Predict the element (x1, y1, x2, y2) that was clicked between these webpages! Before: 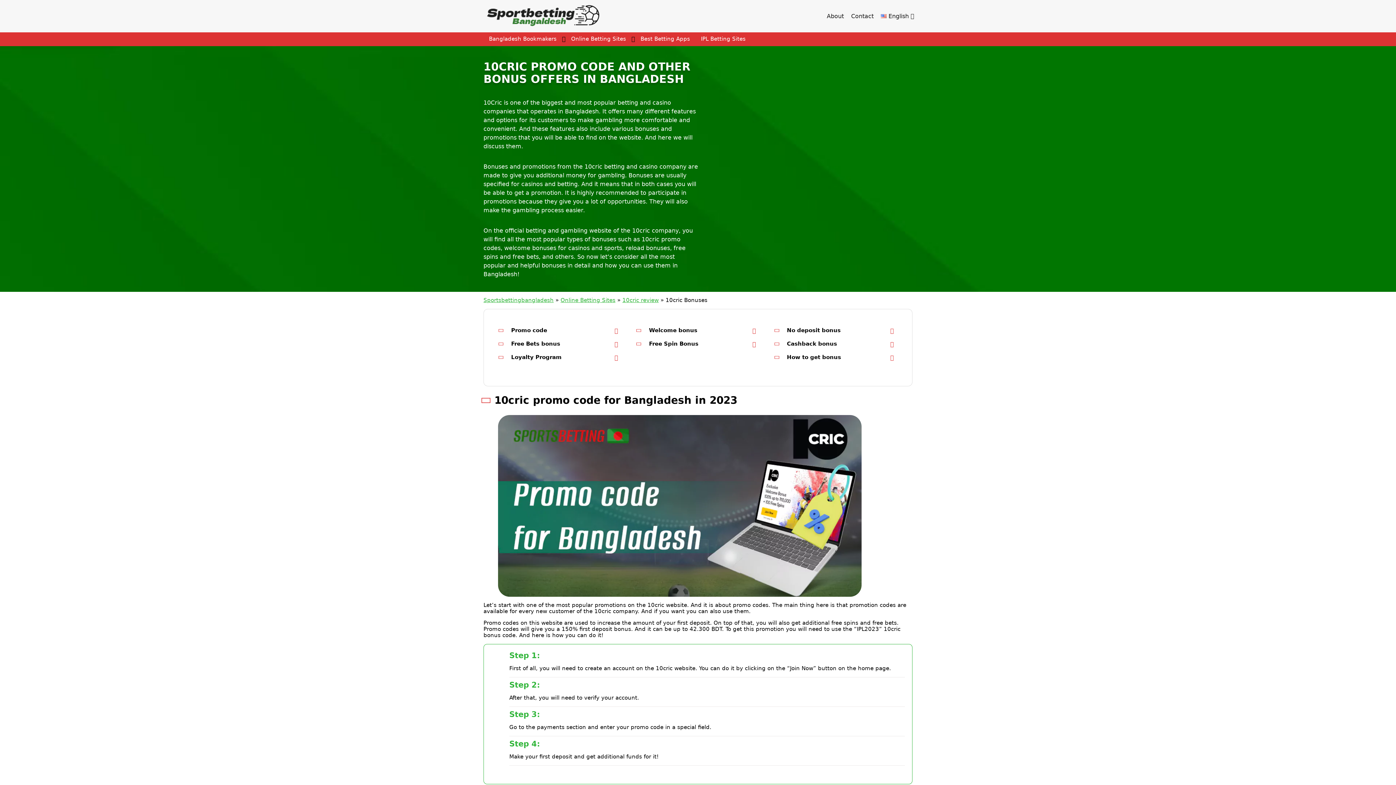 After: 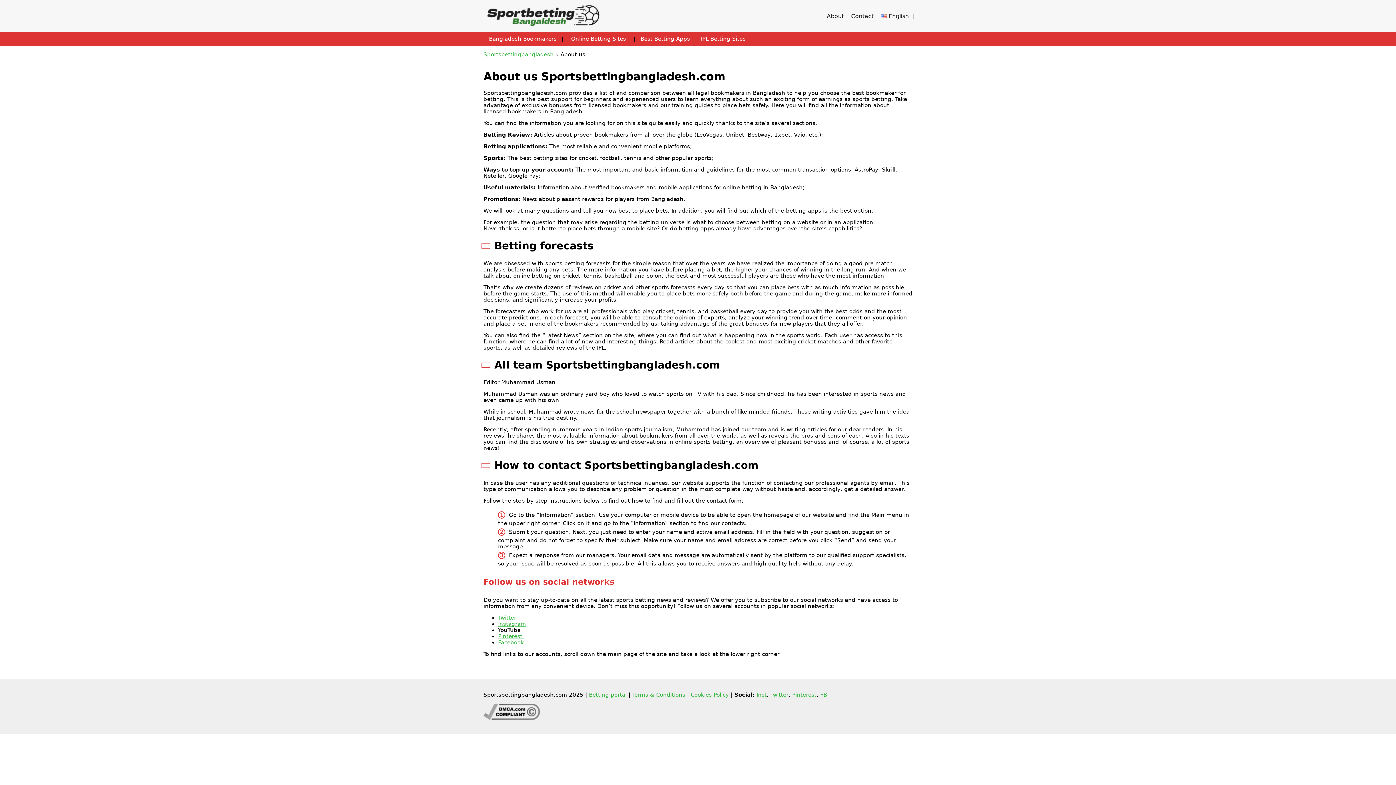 Action: label: About bbox: (826, 12, 844, 19)